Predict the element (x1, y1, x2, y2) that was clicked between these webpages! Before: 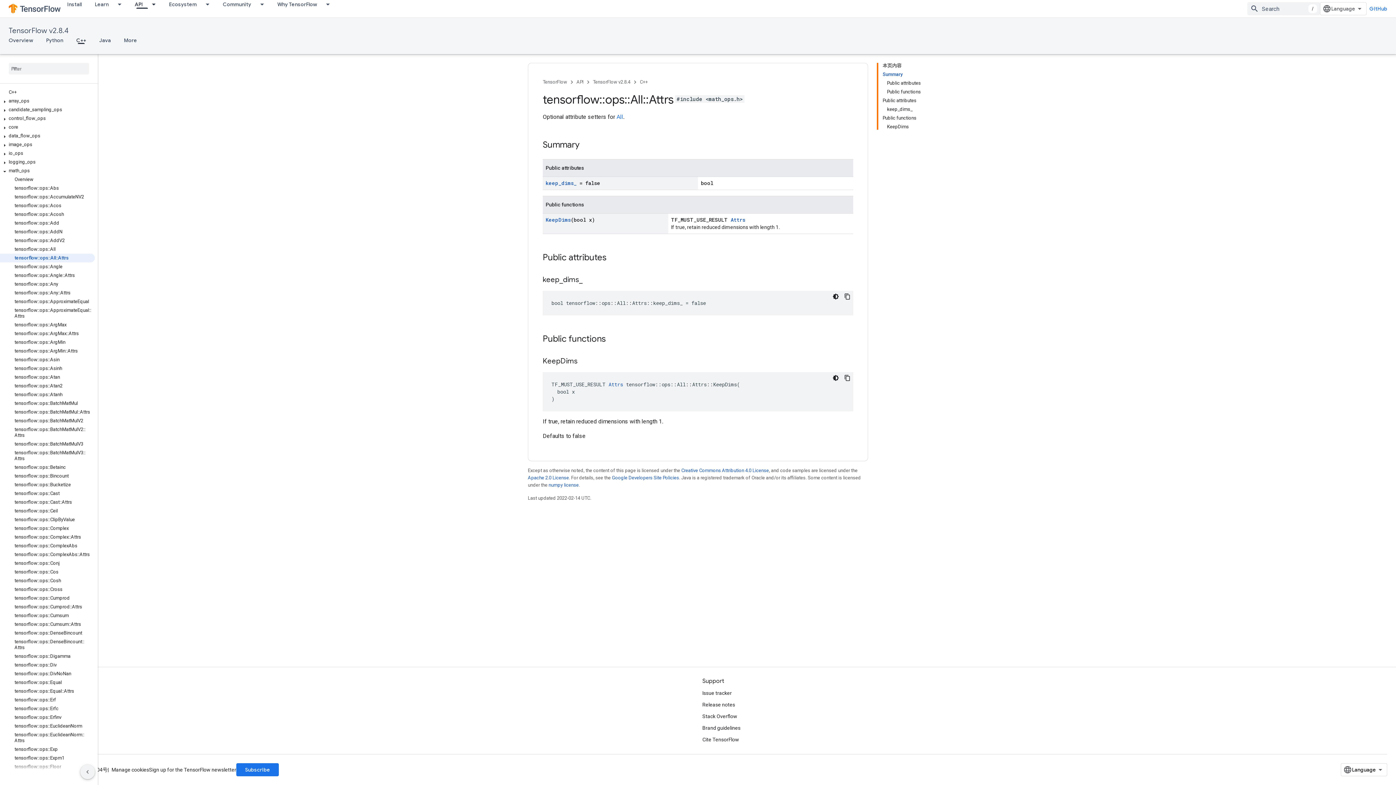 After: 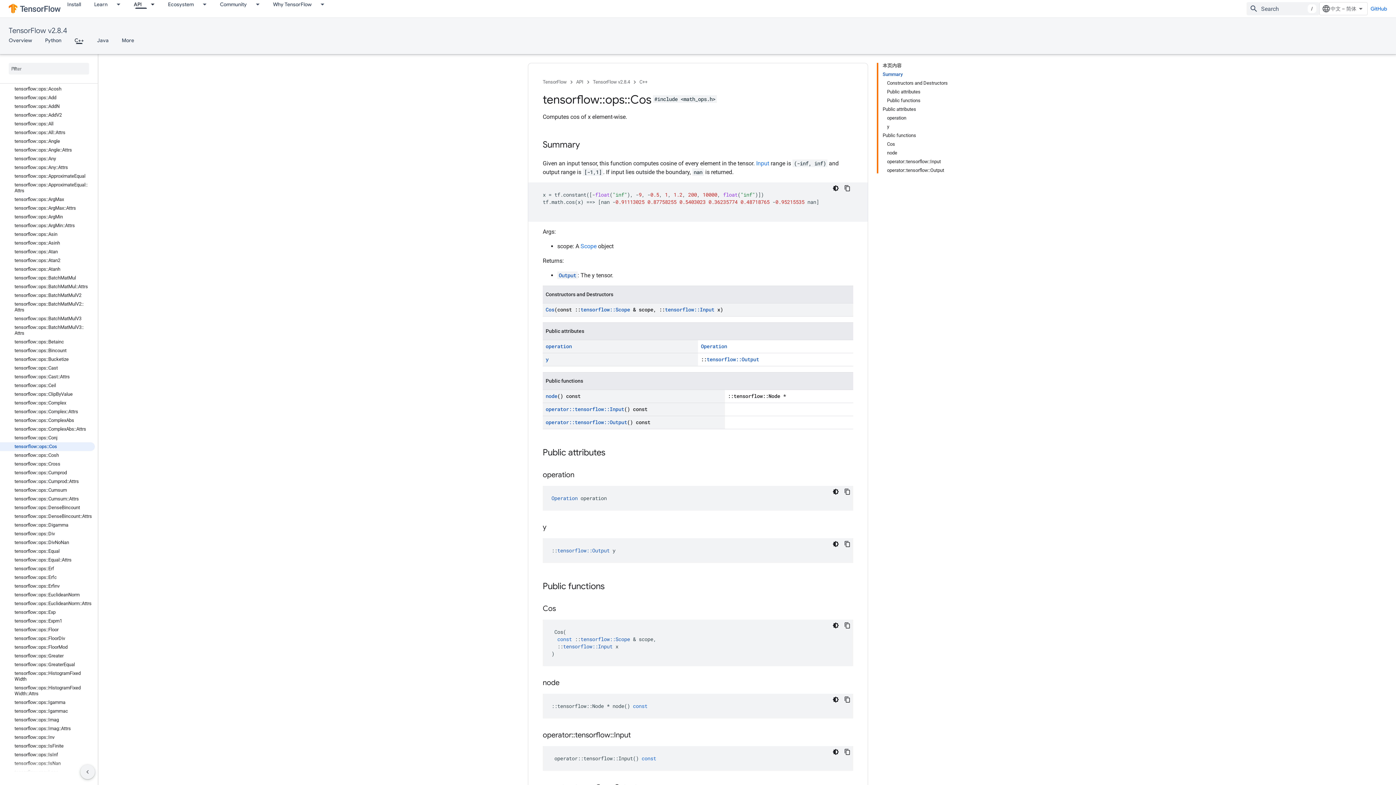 Action: label: tensorflow::ops::Cos bbox: (0, 568, 94, 576)